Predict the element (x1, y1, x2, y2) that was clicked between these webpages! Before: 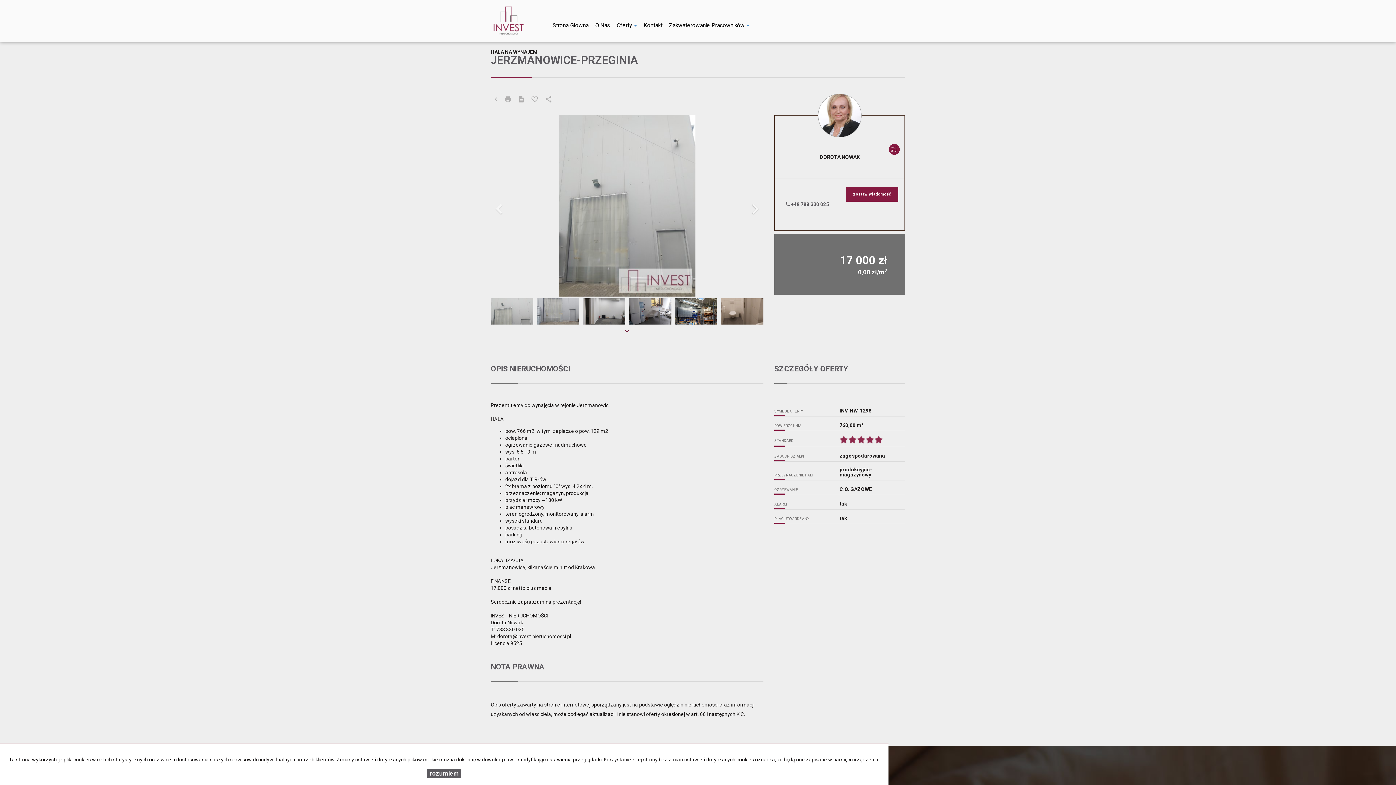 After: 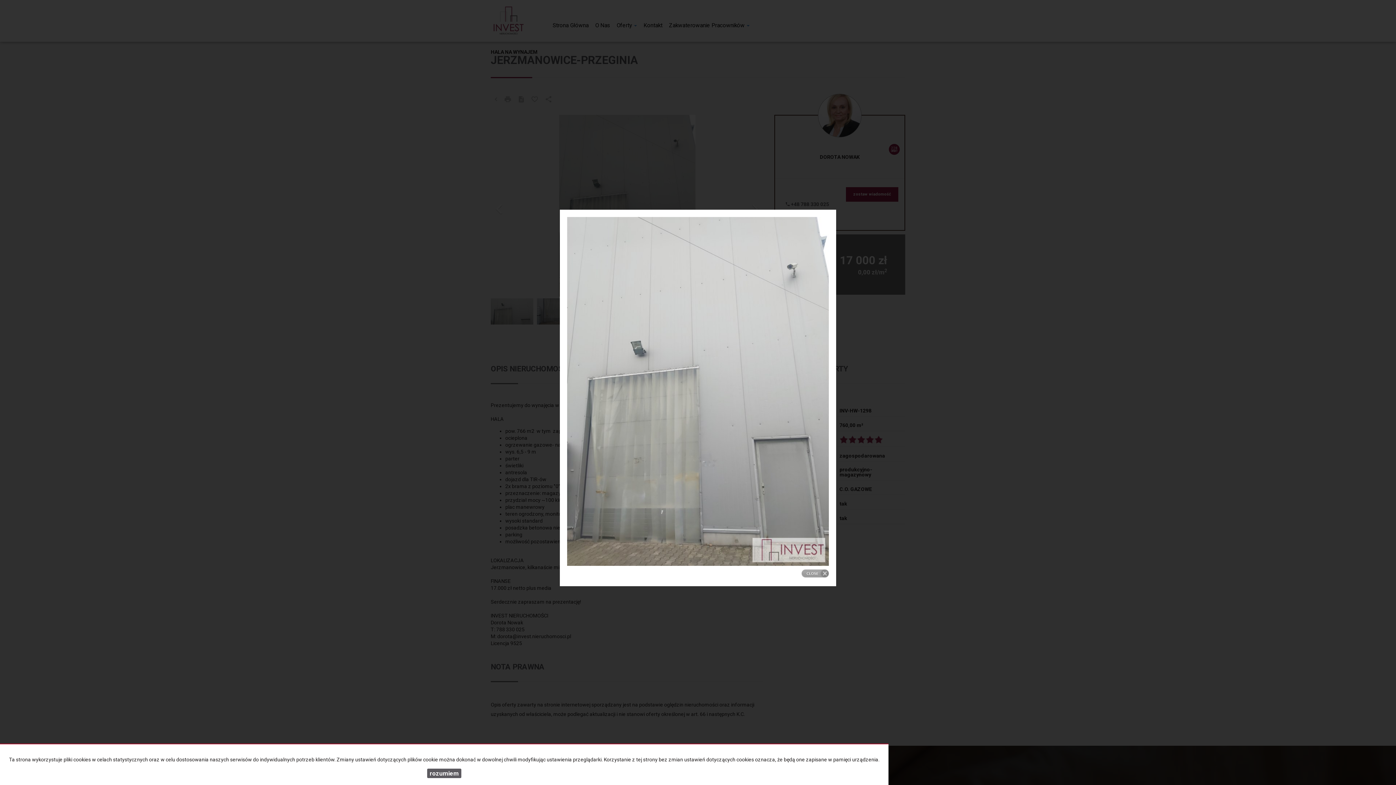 Action: bbox: (490, 114, 763, 296)